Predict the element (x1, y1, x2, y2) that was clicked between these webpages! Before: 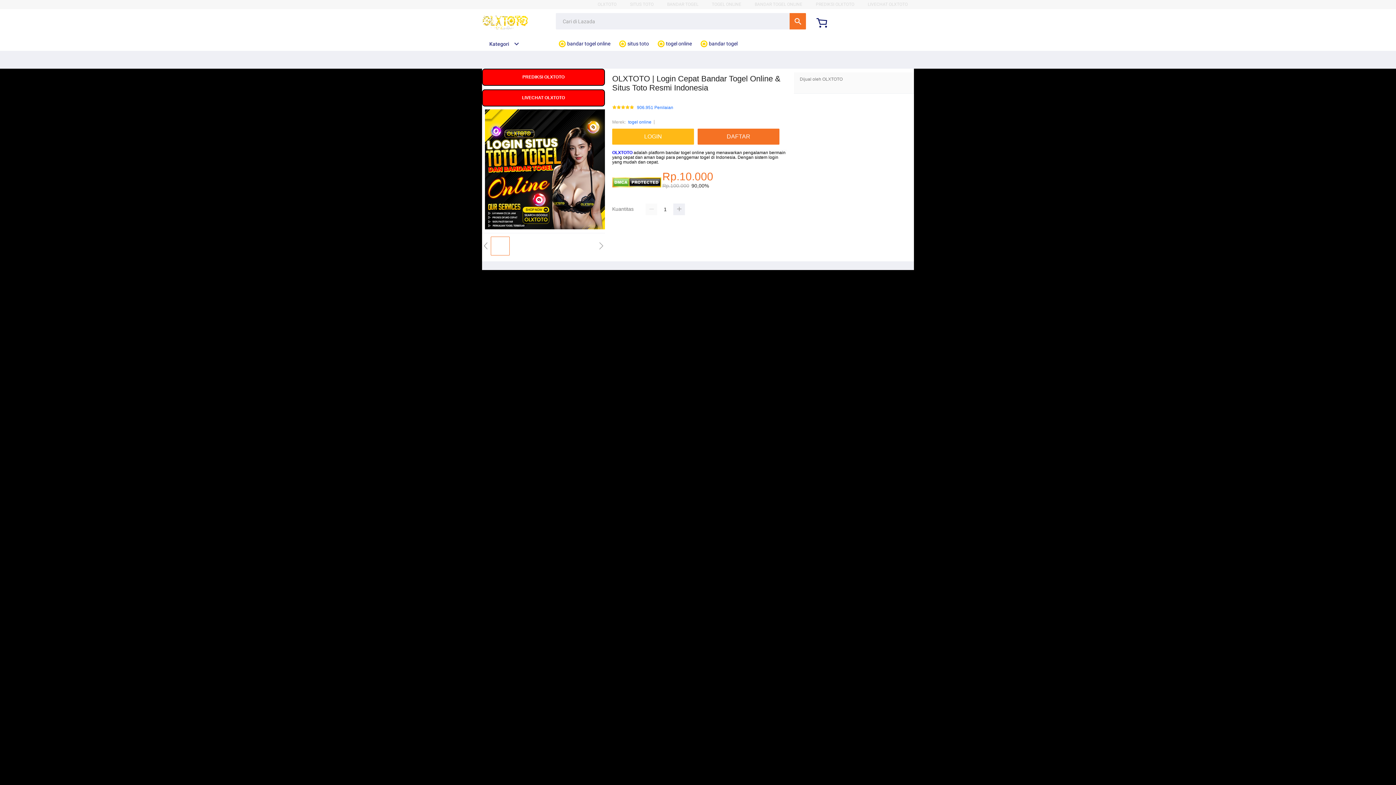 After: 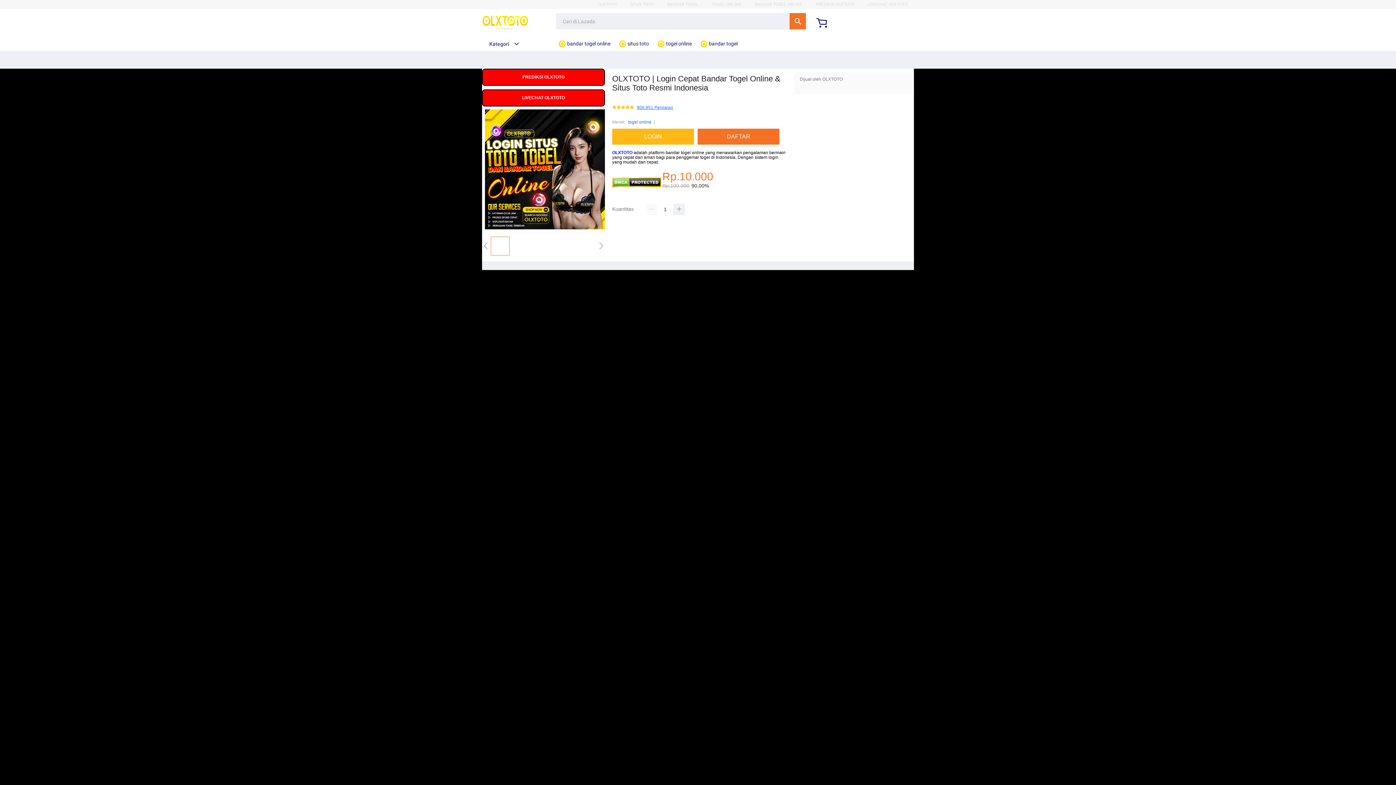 Action: bbox: (637, 105, 673, 110) label: 906.951 Penilaian